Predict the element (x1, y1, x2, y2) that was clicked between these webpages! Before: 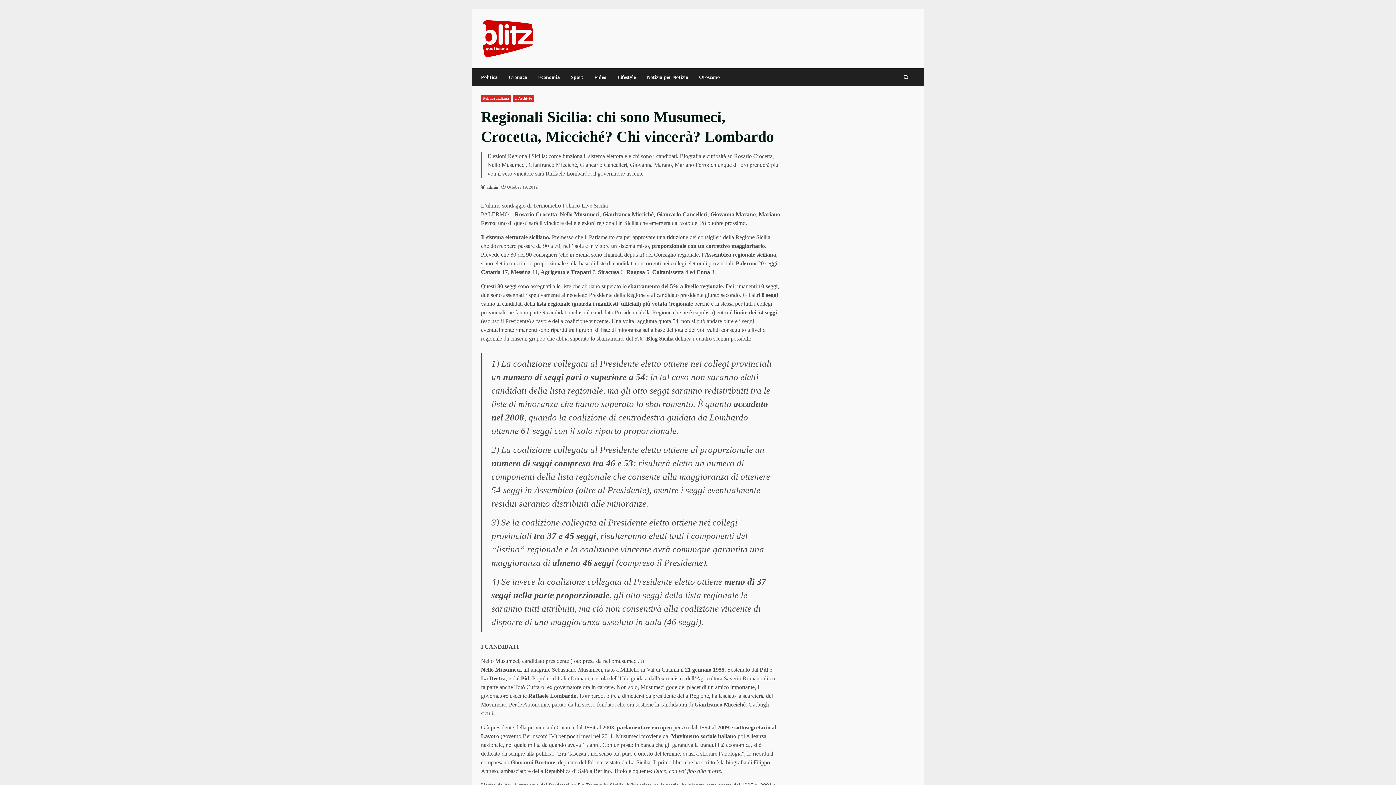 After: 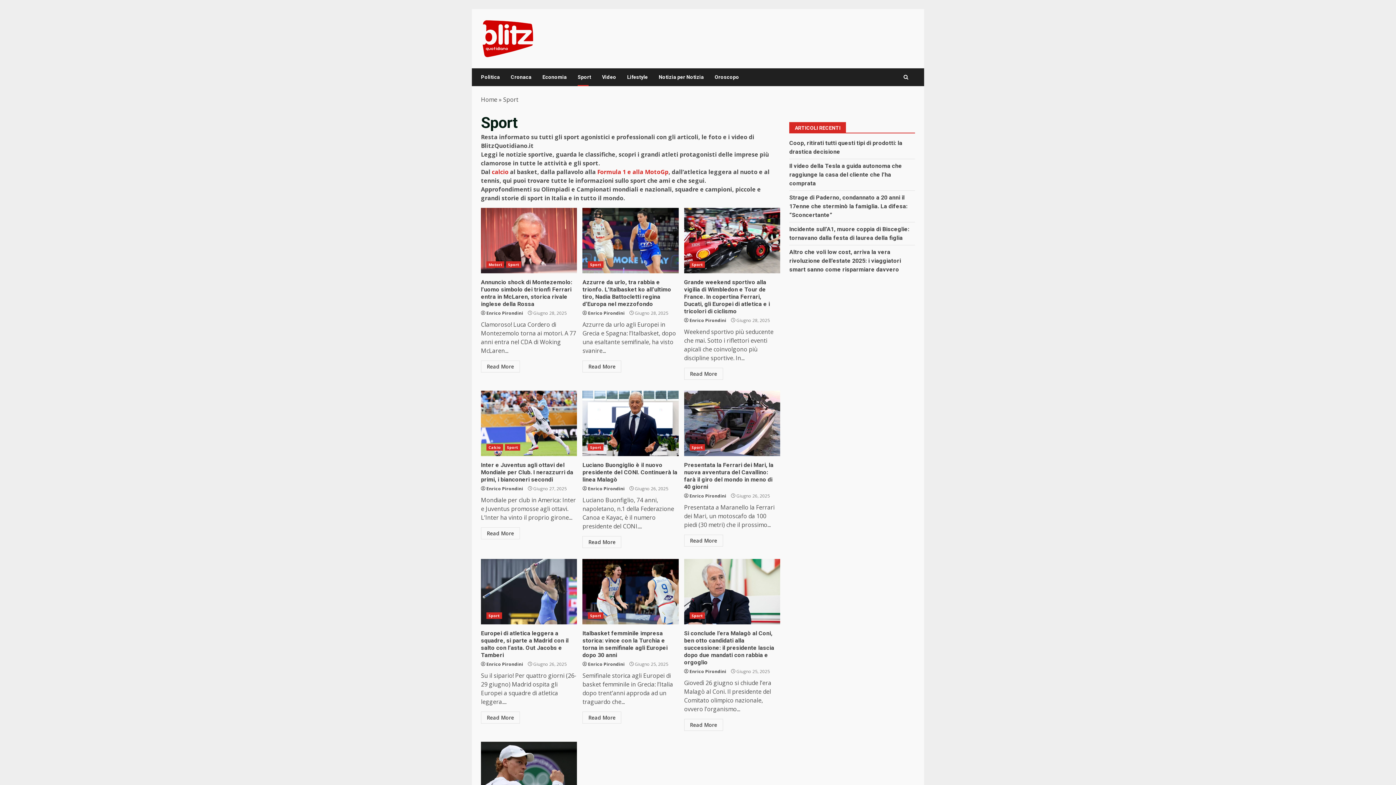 Action: label: Sport bbox: (565, 68, 588, 86)